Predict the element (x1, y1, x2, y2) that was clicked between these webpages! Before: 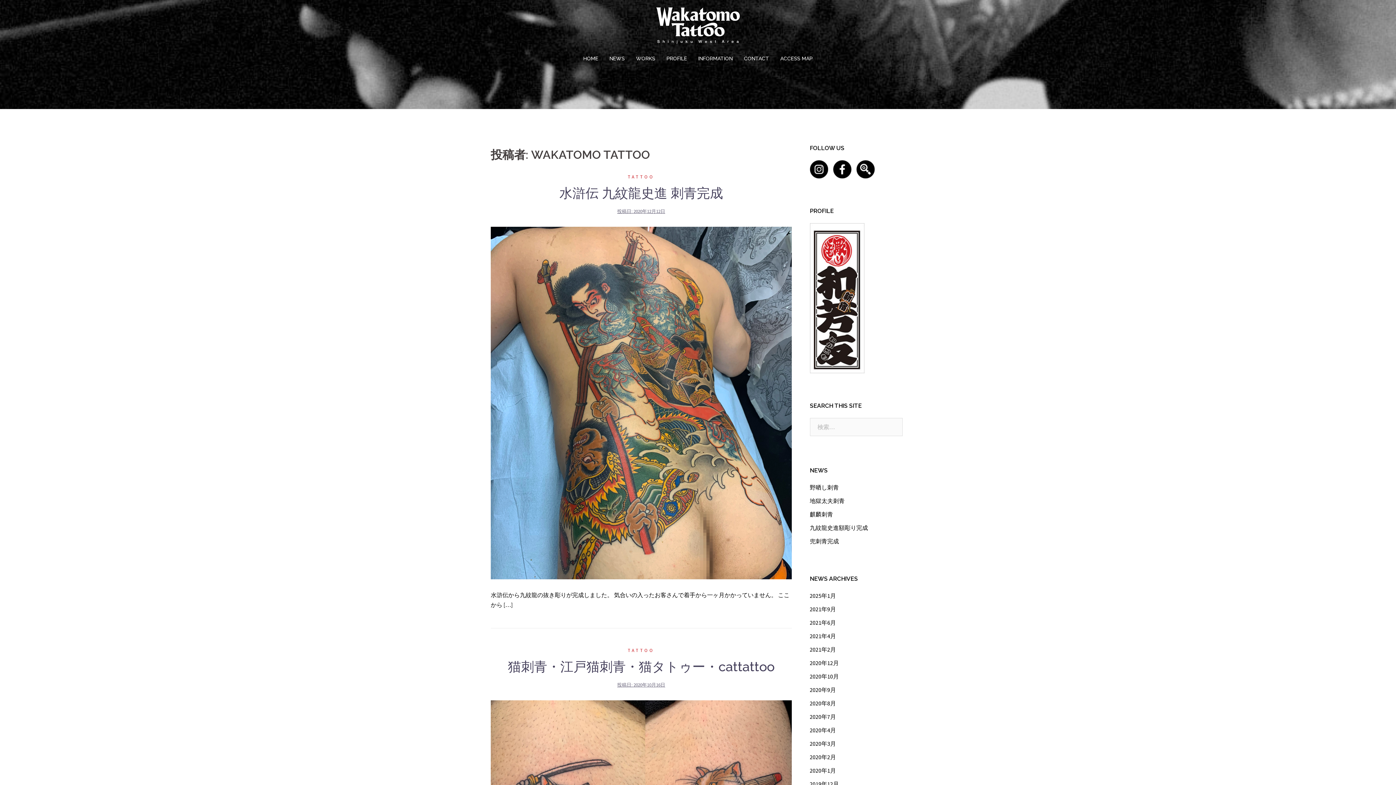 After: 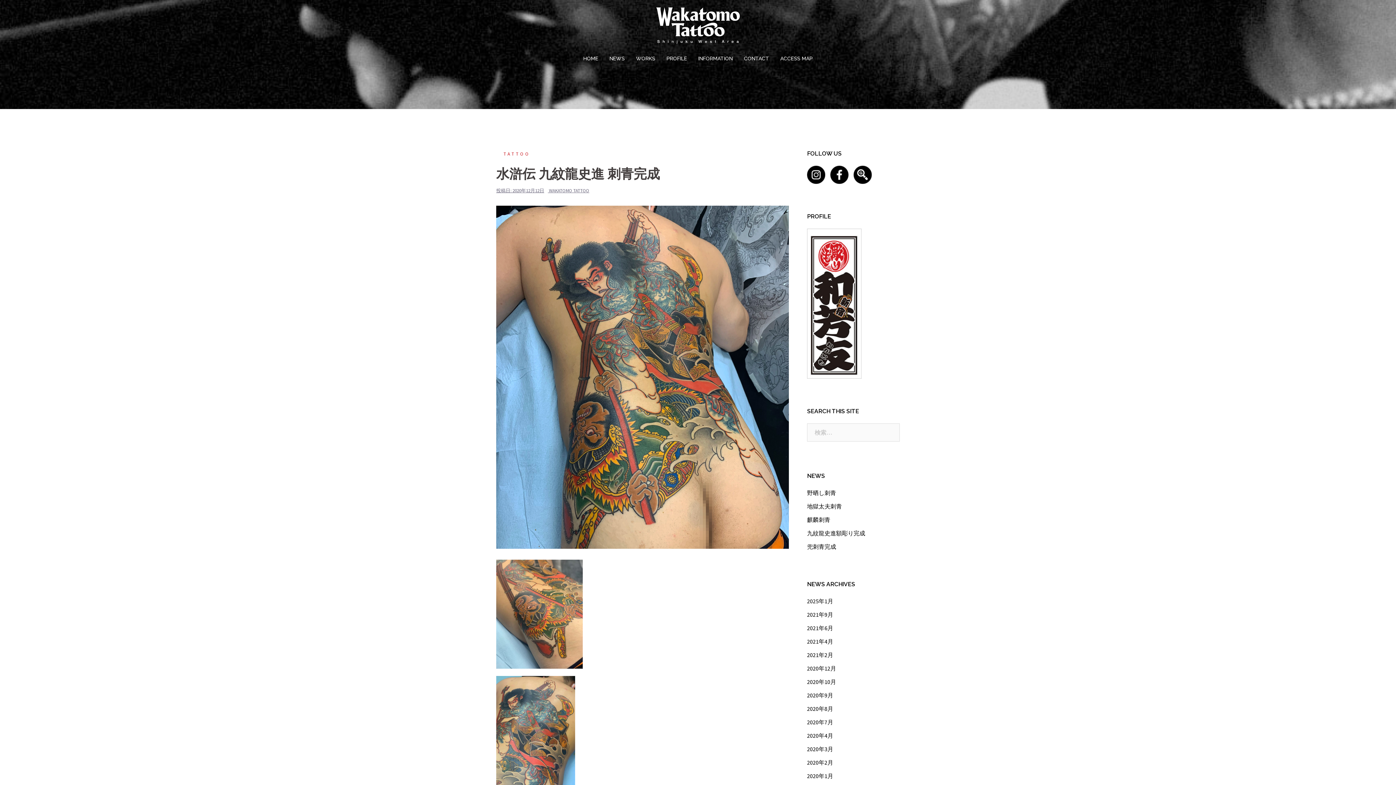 Action: bbox: (633, 208, 665, 214) label: 2020年12月12日